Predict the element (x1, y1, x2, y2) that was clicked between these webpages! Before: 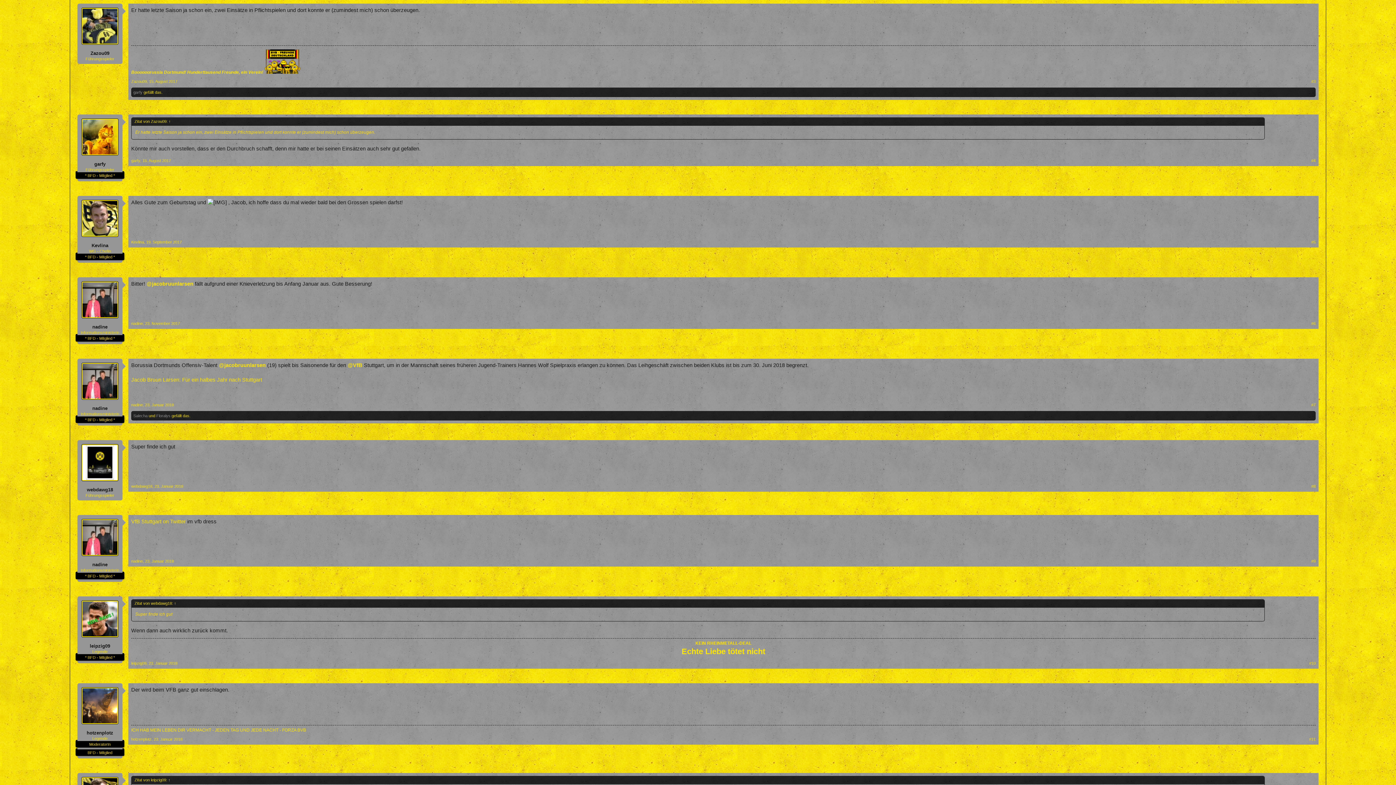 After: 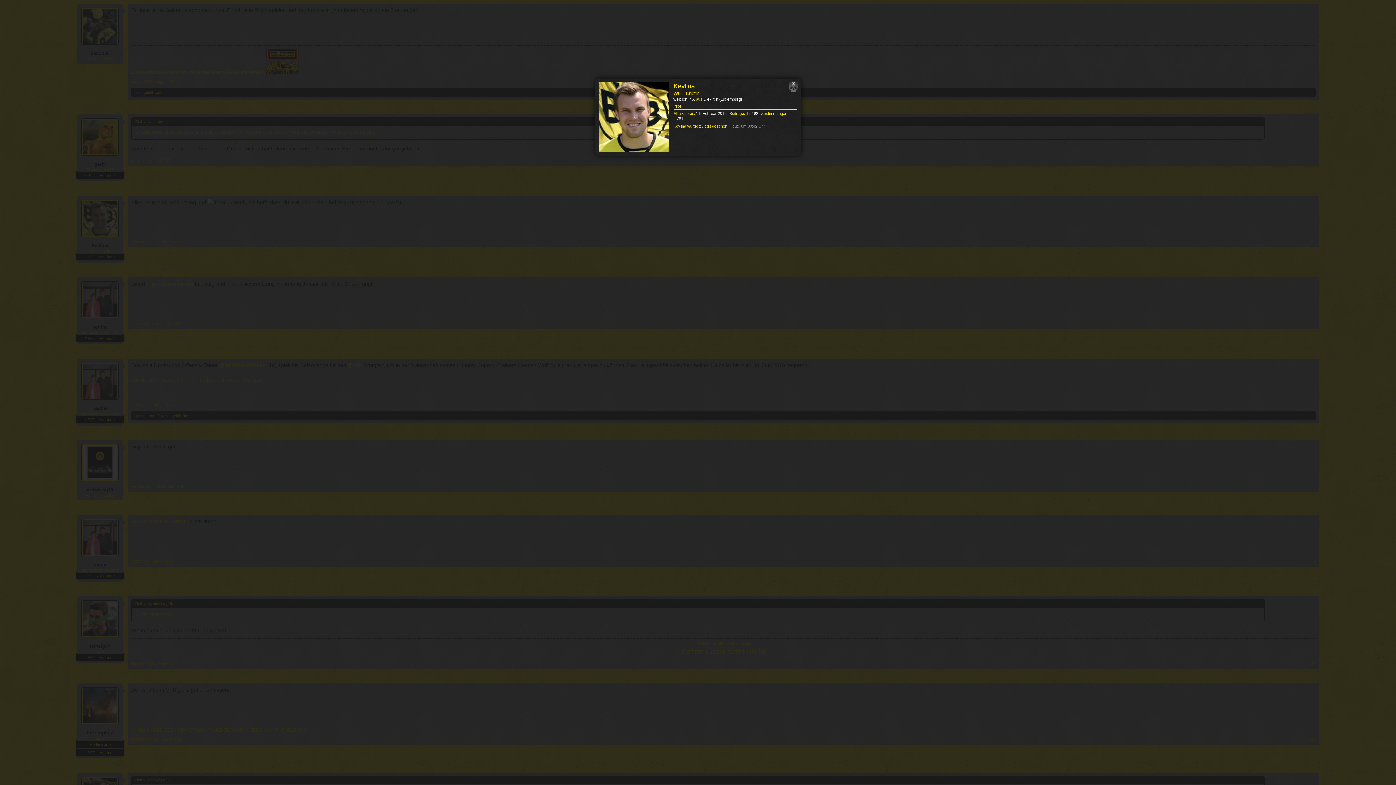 Action: bbox: (131, 240, 144, 244) label: Kevlina